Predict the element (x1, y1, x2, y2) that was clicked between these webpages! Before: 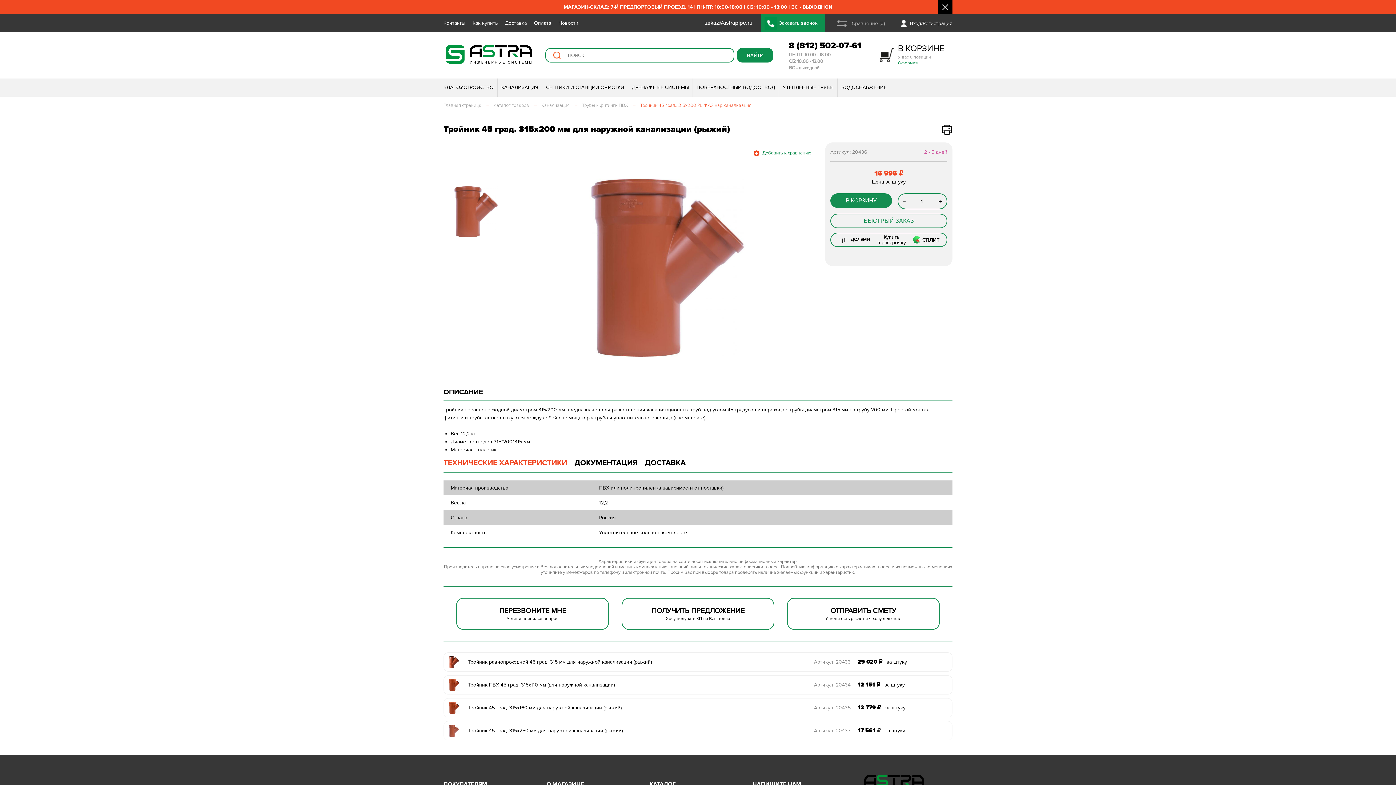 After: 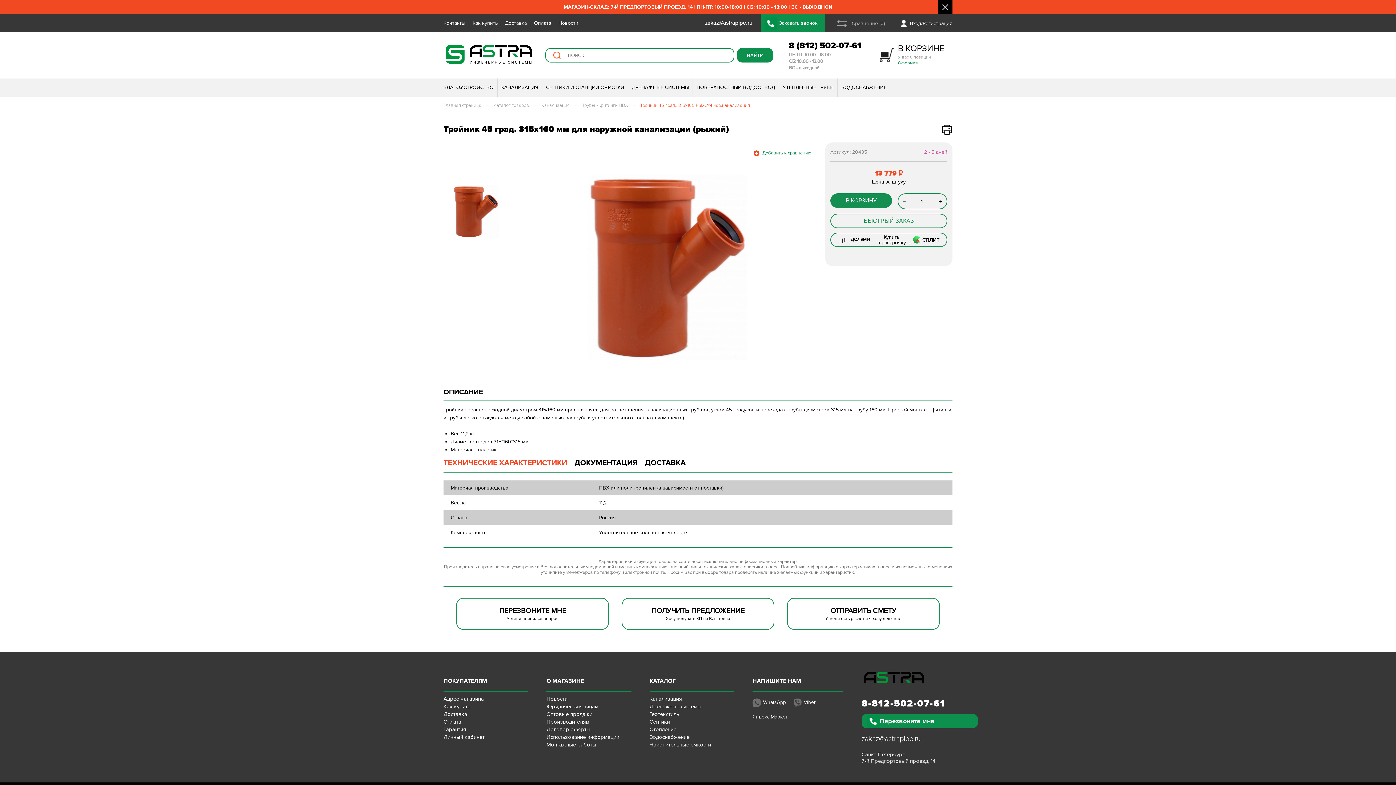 Action: bbox: (468, 704, 621, 711) label: Тройник 45 град. 315х160 мм для наружной канализации (рыжий)